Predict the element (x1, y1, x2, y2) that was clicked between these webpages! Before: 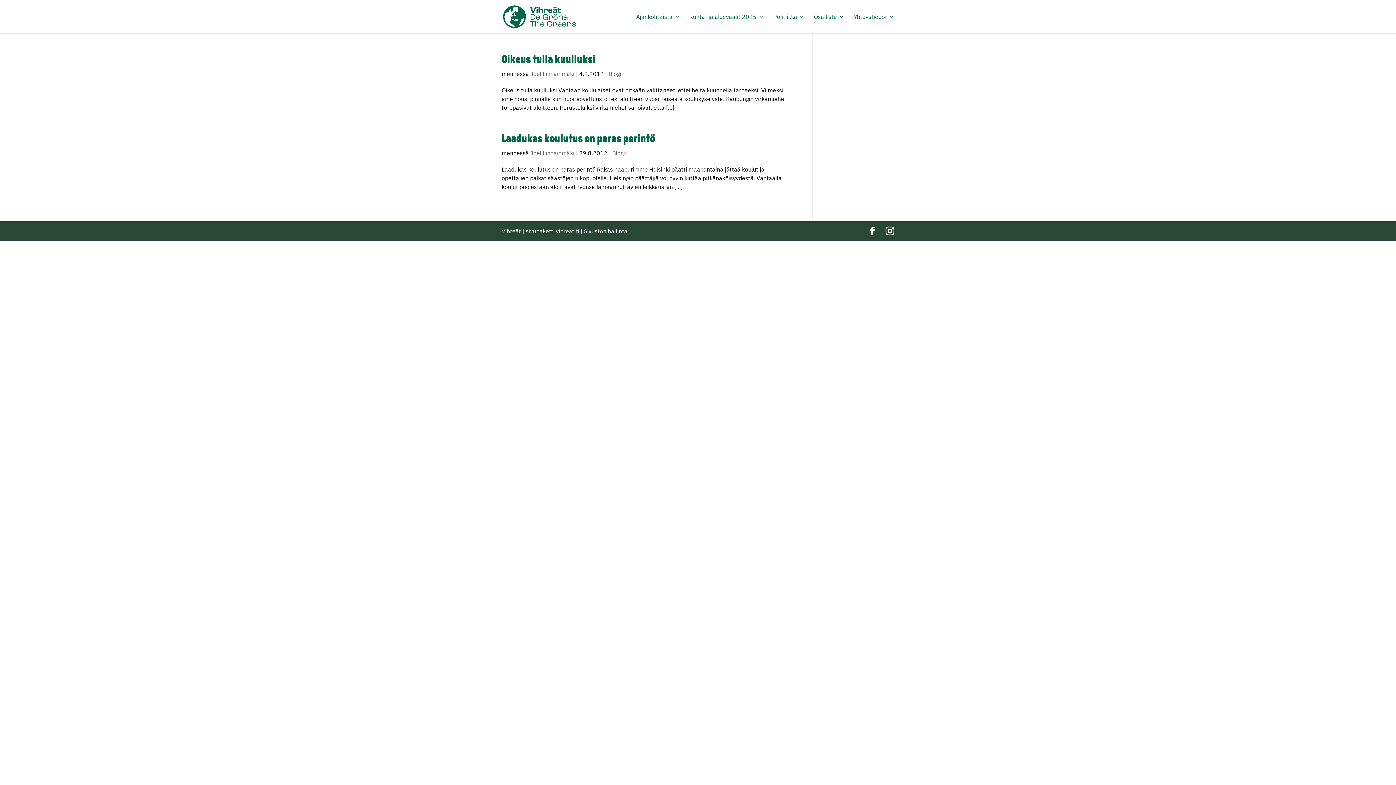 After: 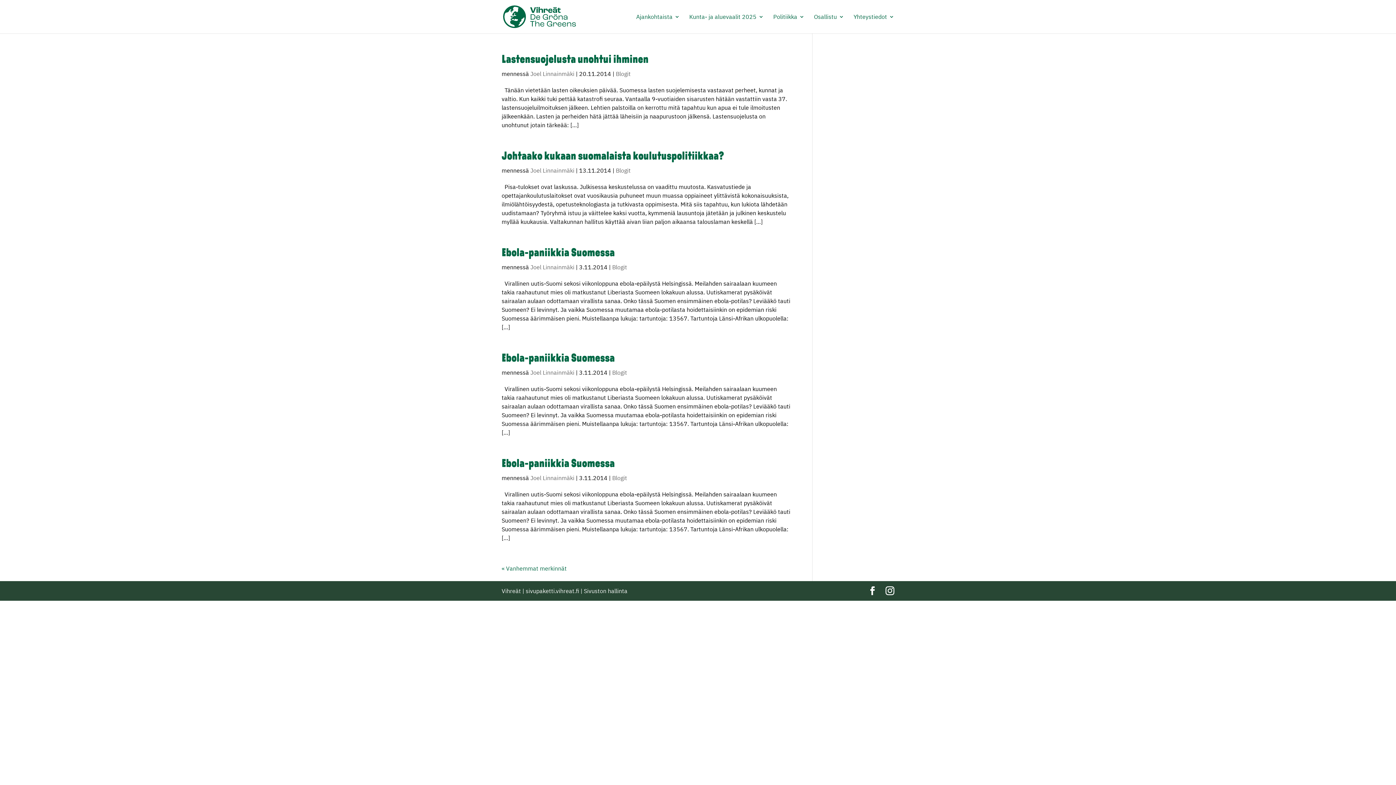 Action: bbox: (530, 149, 574, 156) label: Joel Linnainmäki